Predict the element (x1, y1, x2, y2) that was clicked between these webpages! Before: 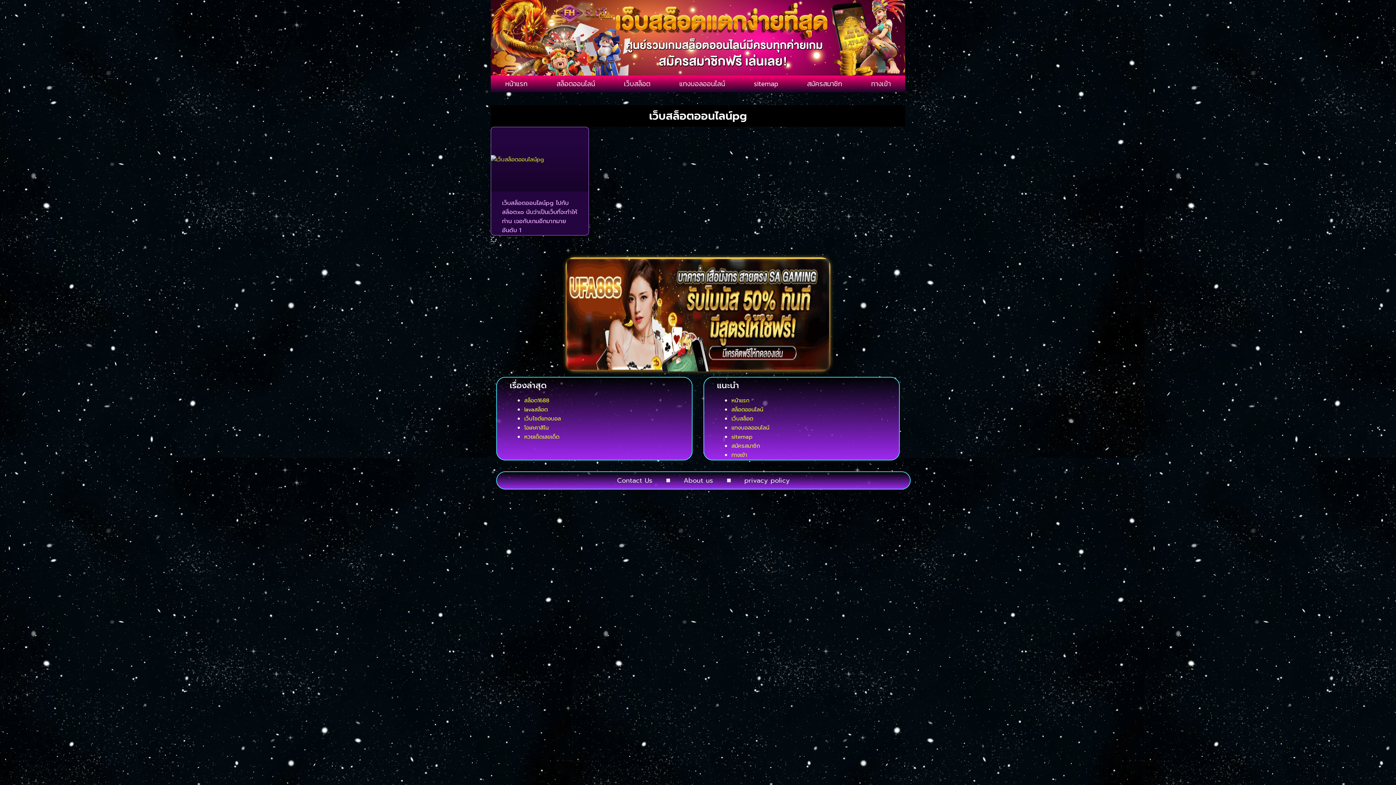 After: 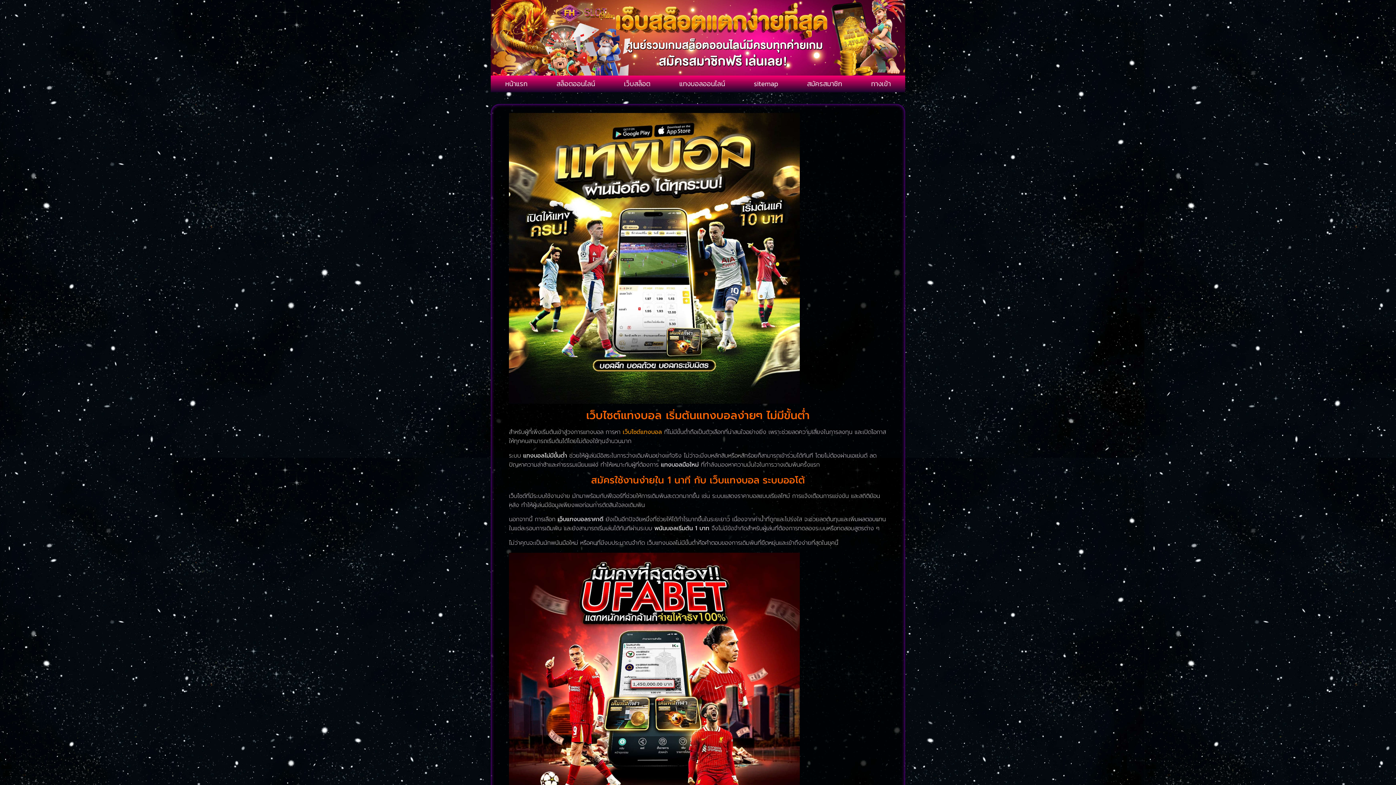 Action: label: เว็บไซต์แทงบอล bbox: (524, 414, 561, 422)